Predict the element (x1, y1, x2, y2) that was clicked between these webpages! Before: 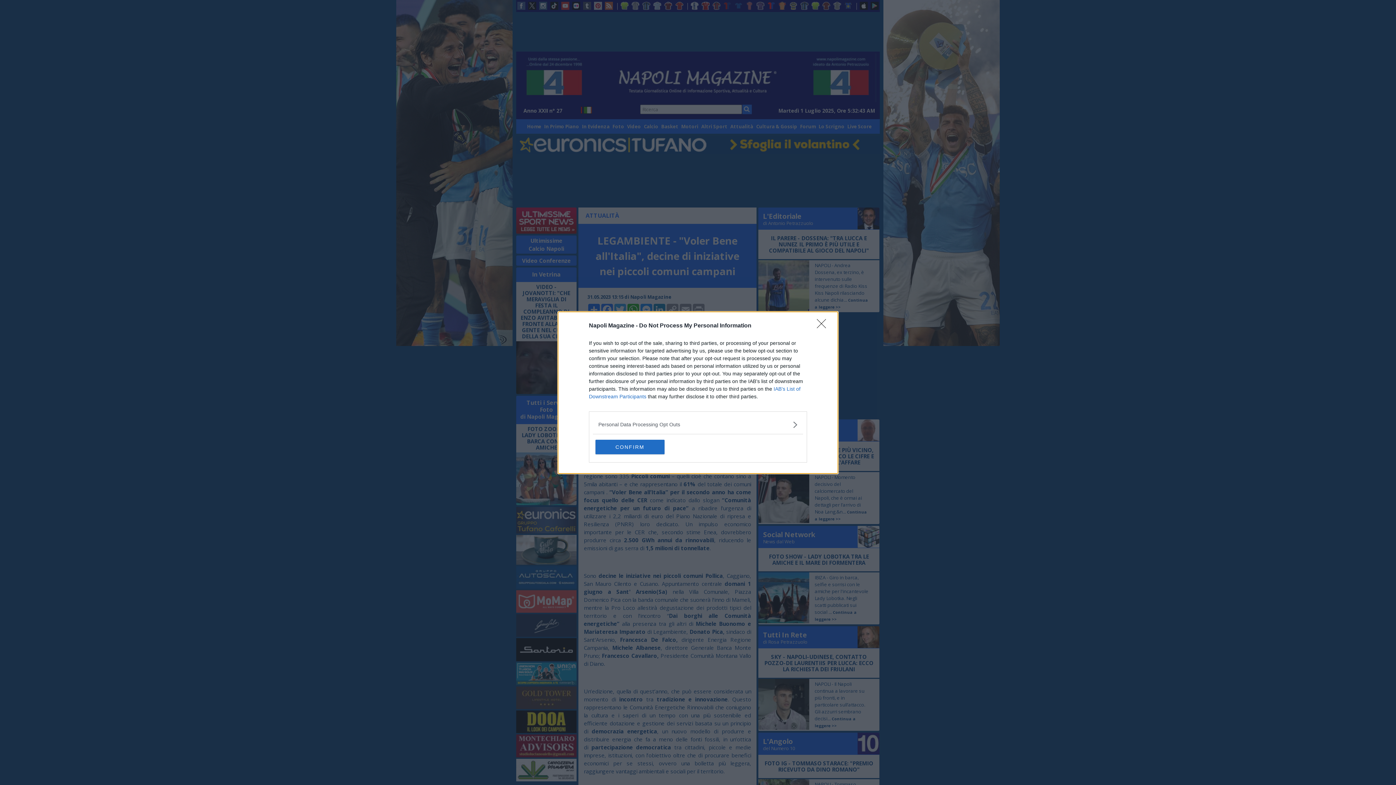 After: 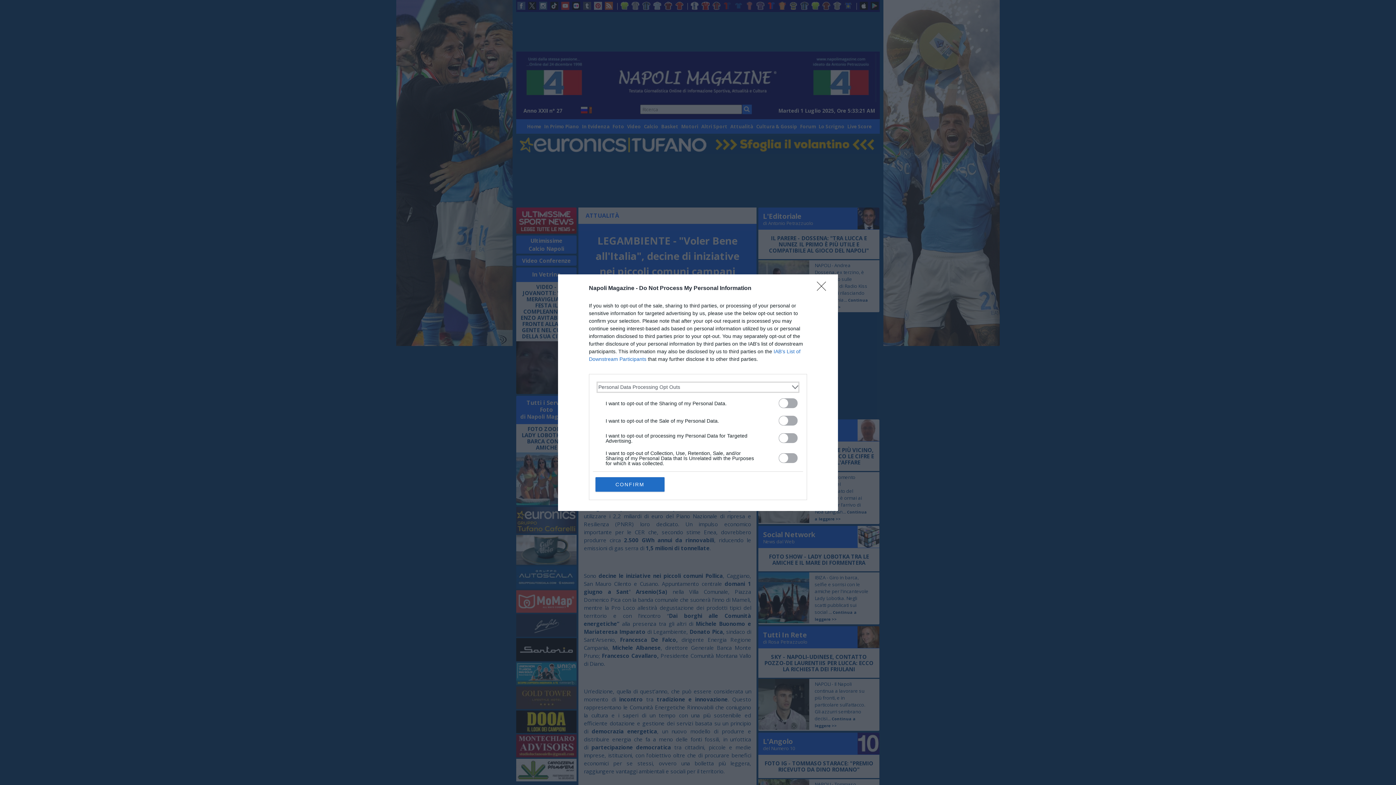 Action: label: Opt-Outs bbox: (598, 420, 797, 428)